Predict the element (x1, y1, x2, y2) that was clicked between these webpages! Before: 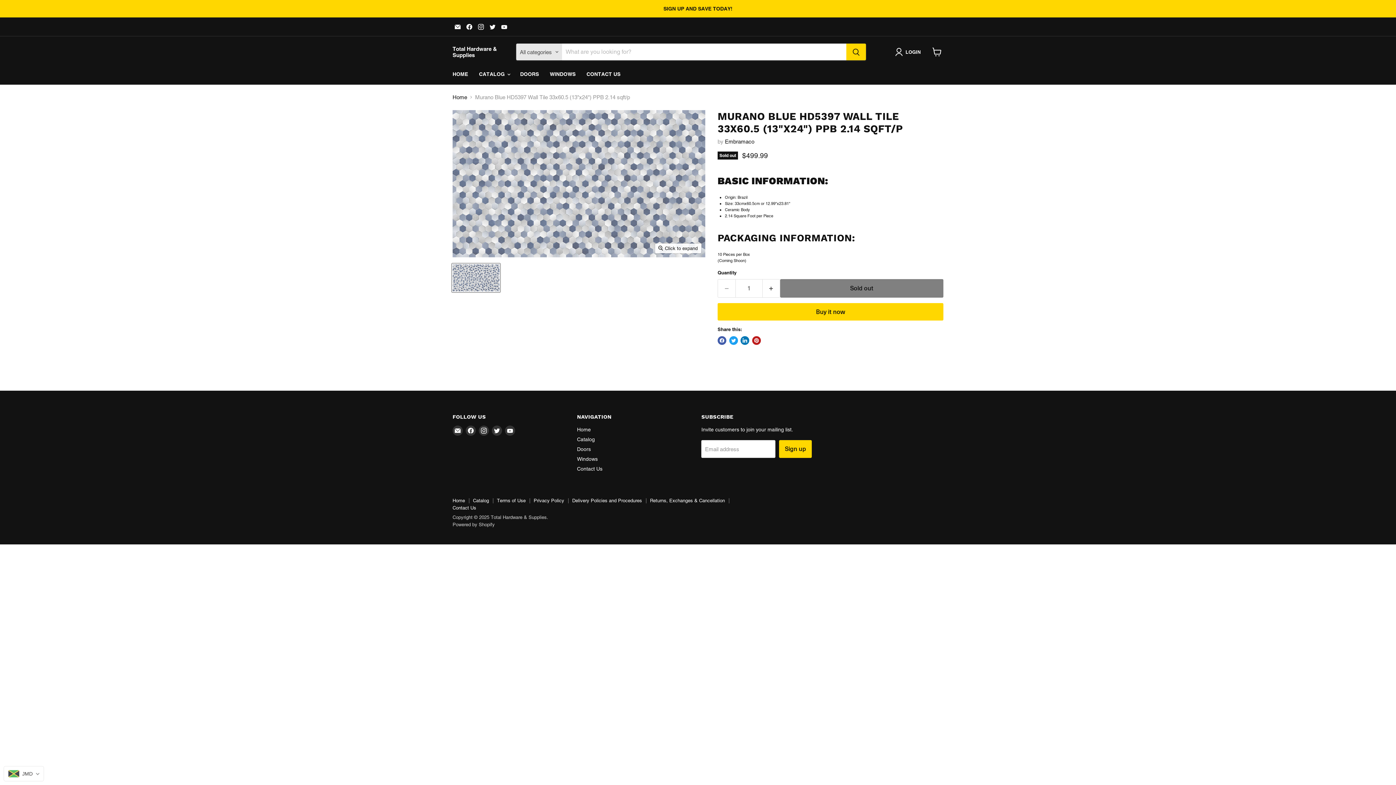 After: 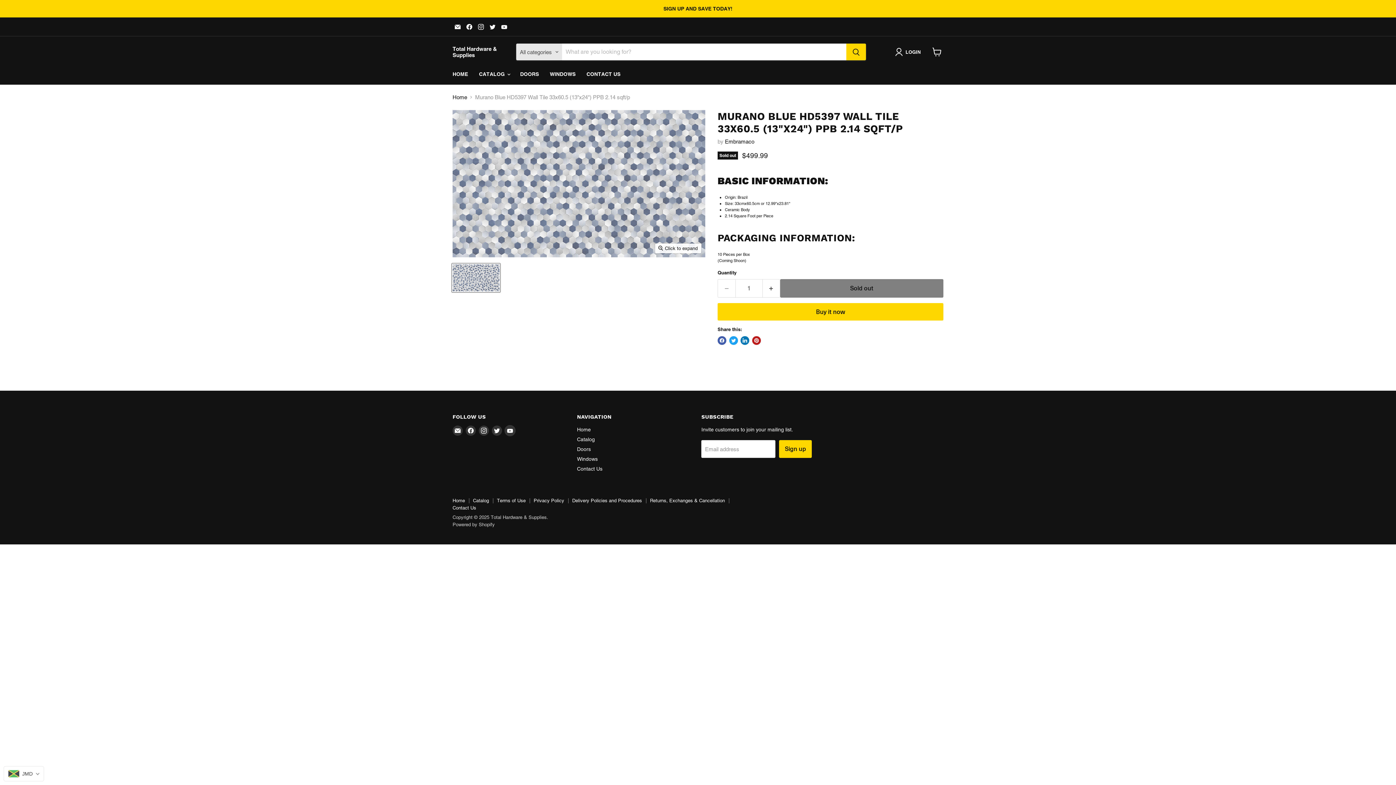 Action: bbox: (505, 425, 515, 435) label: Find us on YouTube